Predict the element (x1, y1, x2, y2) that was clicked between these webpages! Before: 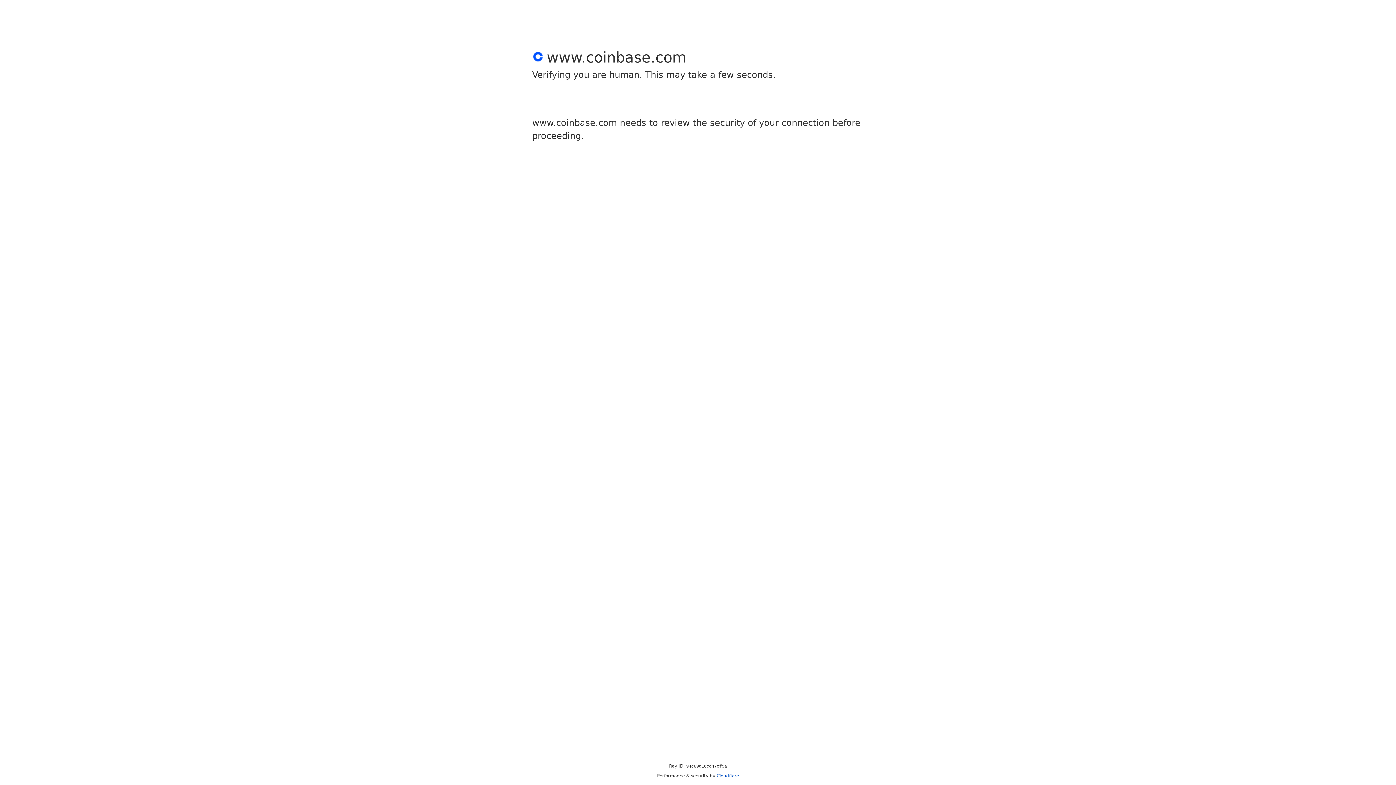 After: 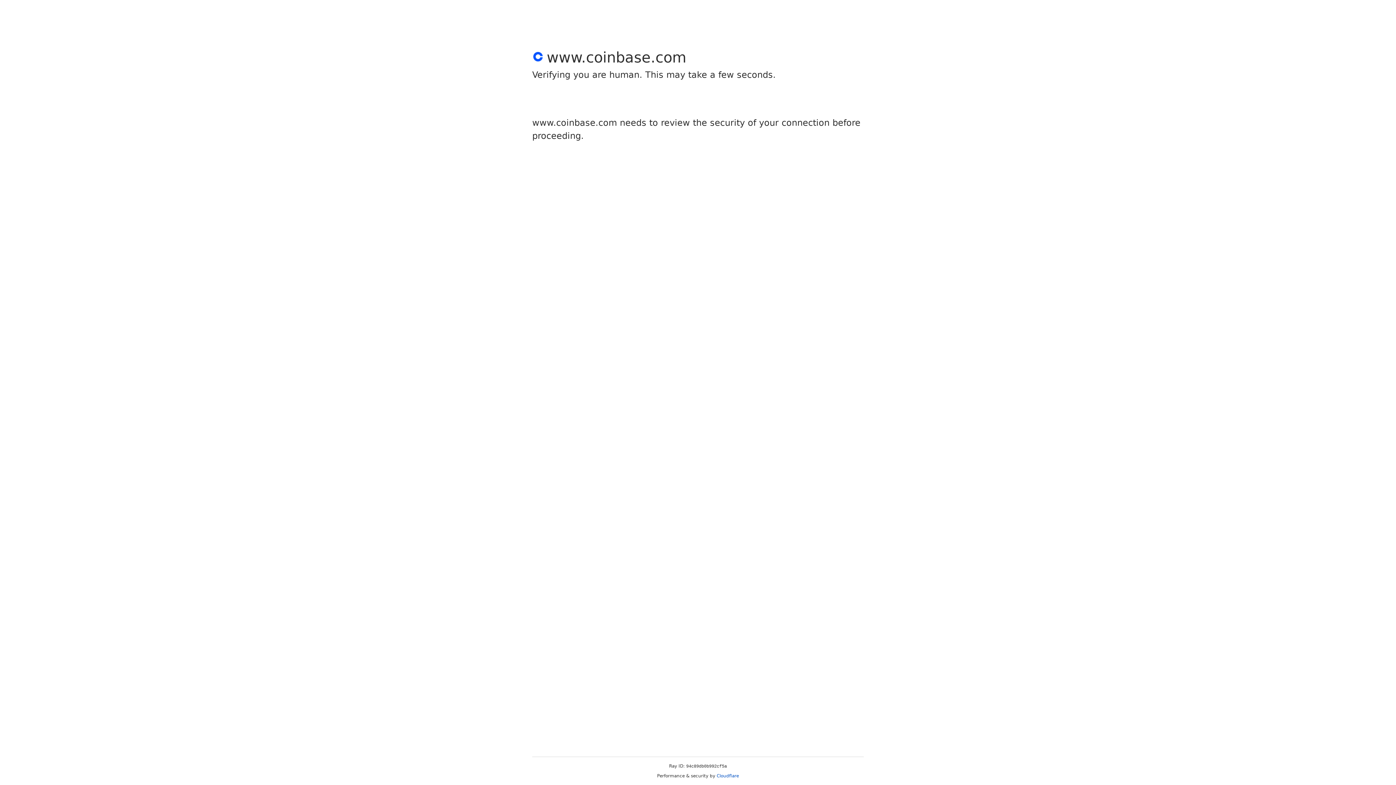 Action: bbox: (716, 773, 739, 778) label: Cloudflare